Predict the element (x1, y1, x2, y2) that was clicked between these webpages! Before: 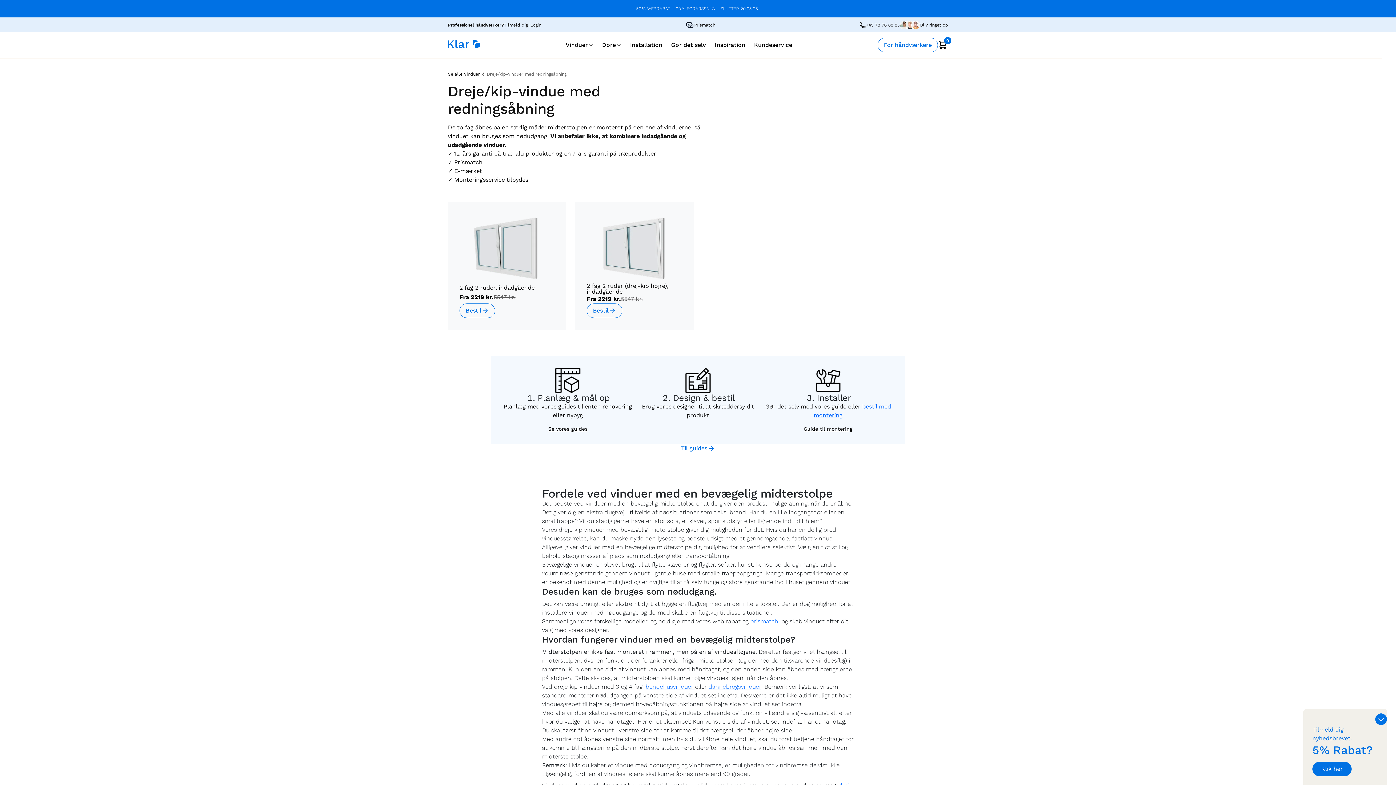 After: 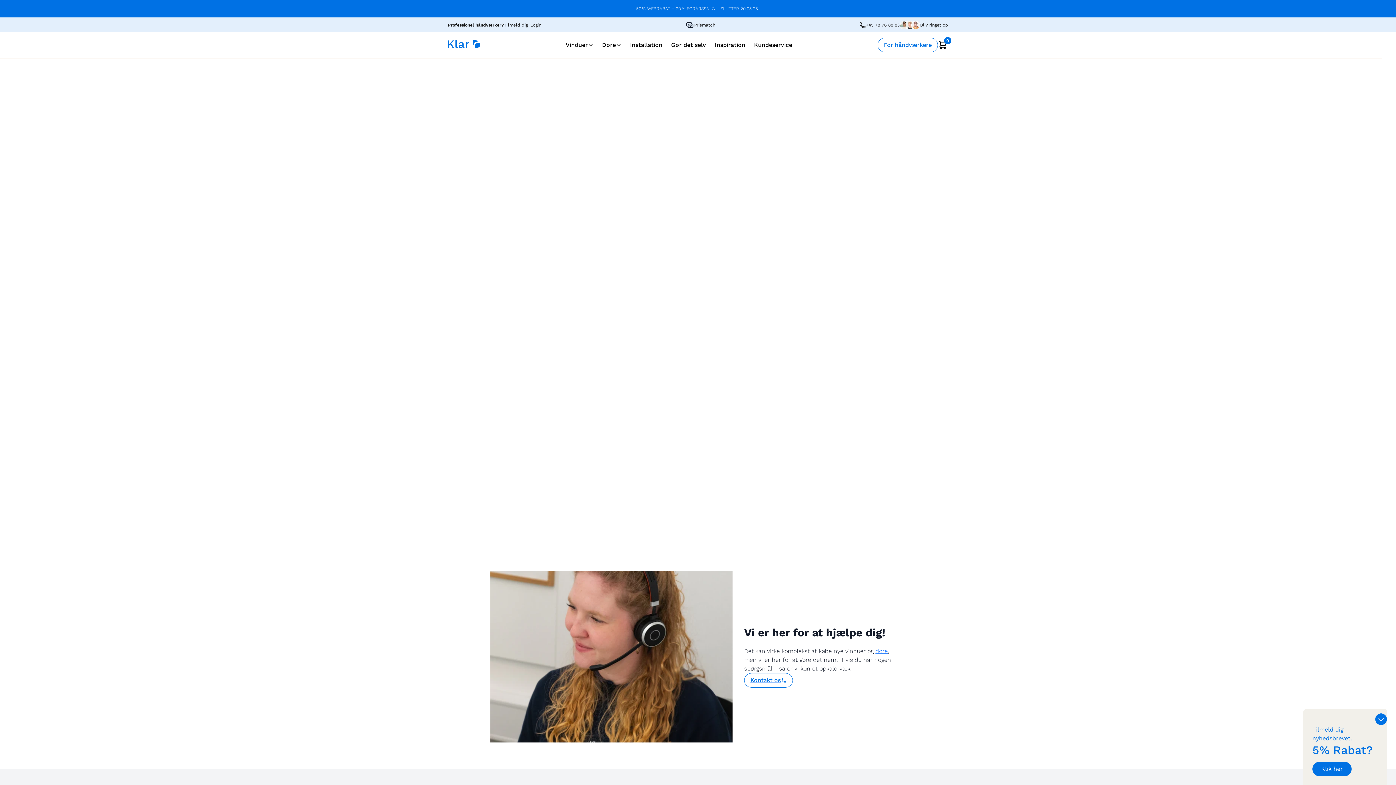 Action: bbox: (920, 20, 948, 29) label: Bliv ringet op